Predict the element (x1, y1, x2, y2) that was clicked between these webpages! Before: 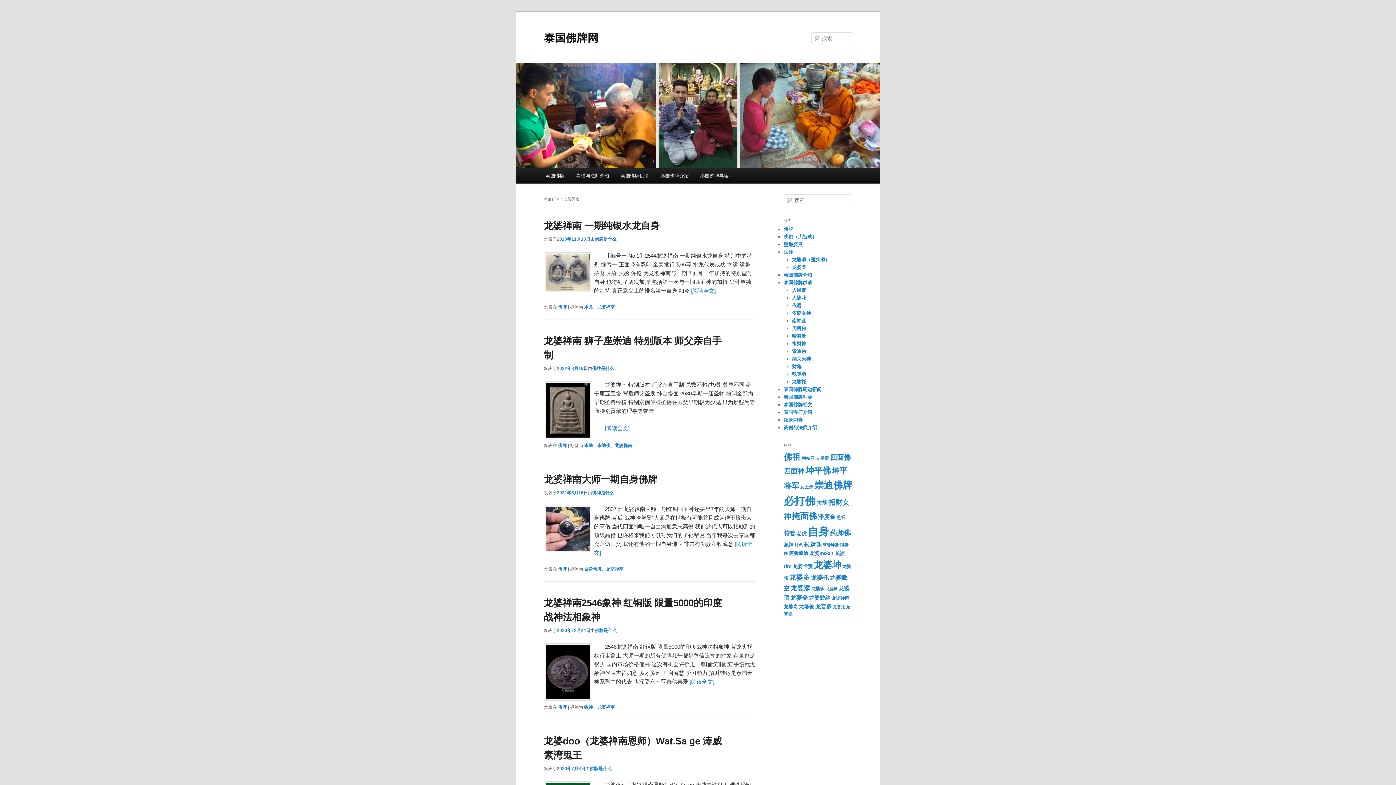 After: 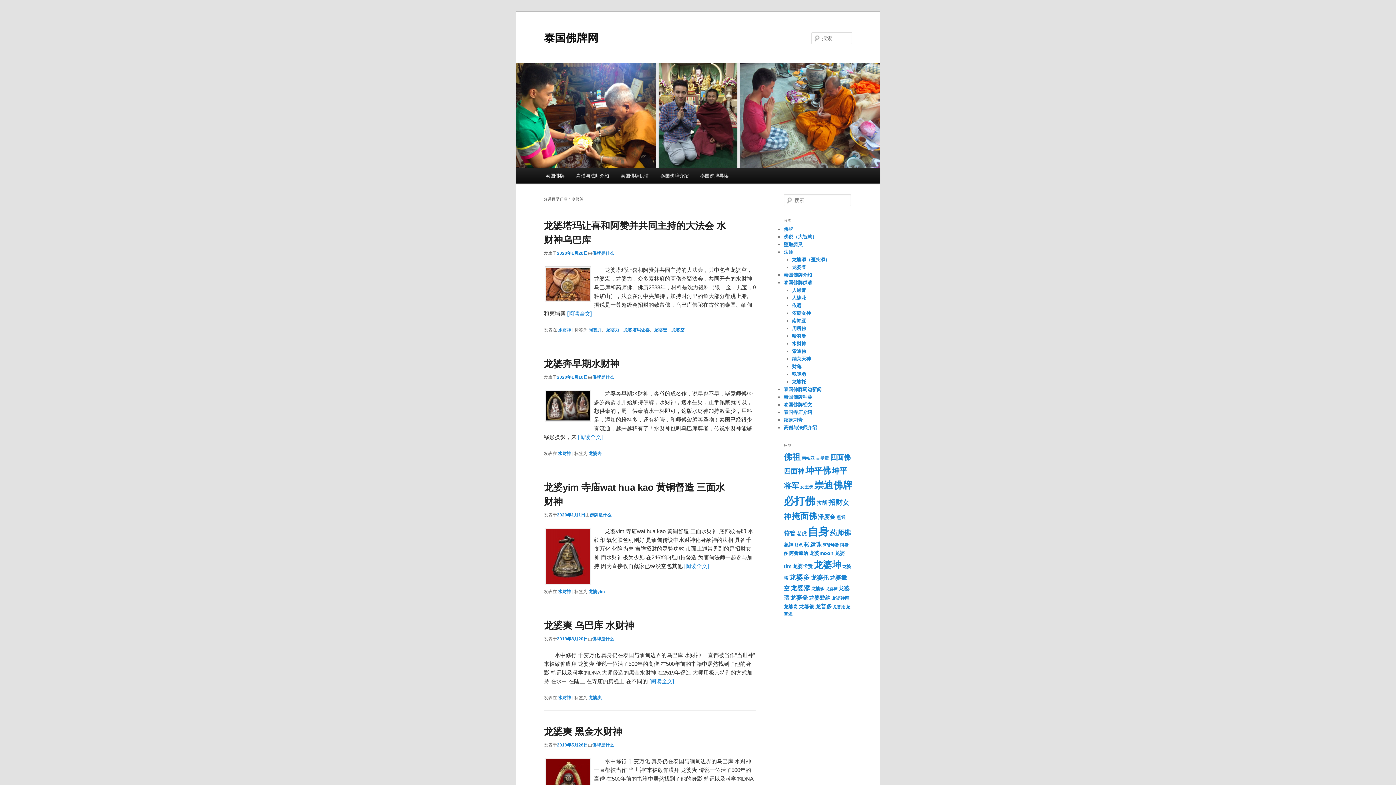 Action: label: 水财神 bbox: (792, 341, 806, 346)